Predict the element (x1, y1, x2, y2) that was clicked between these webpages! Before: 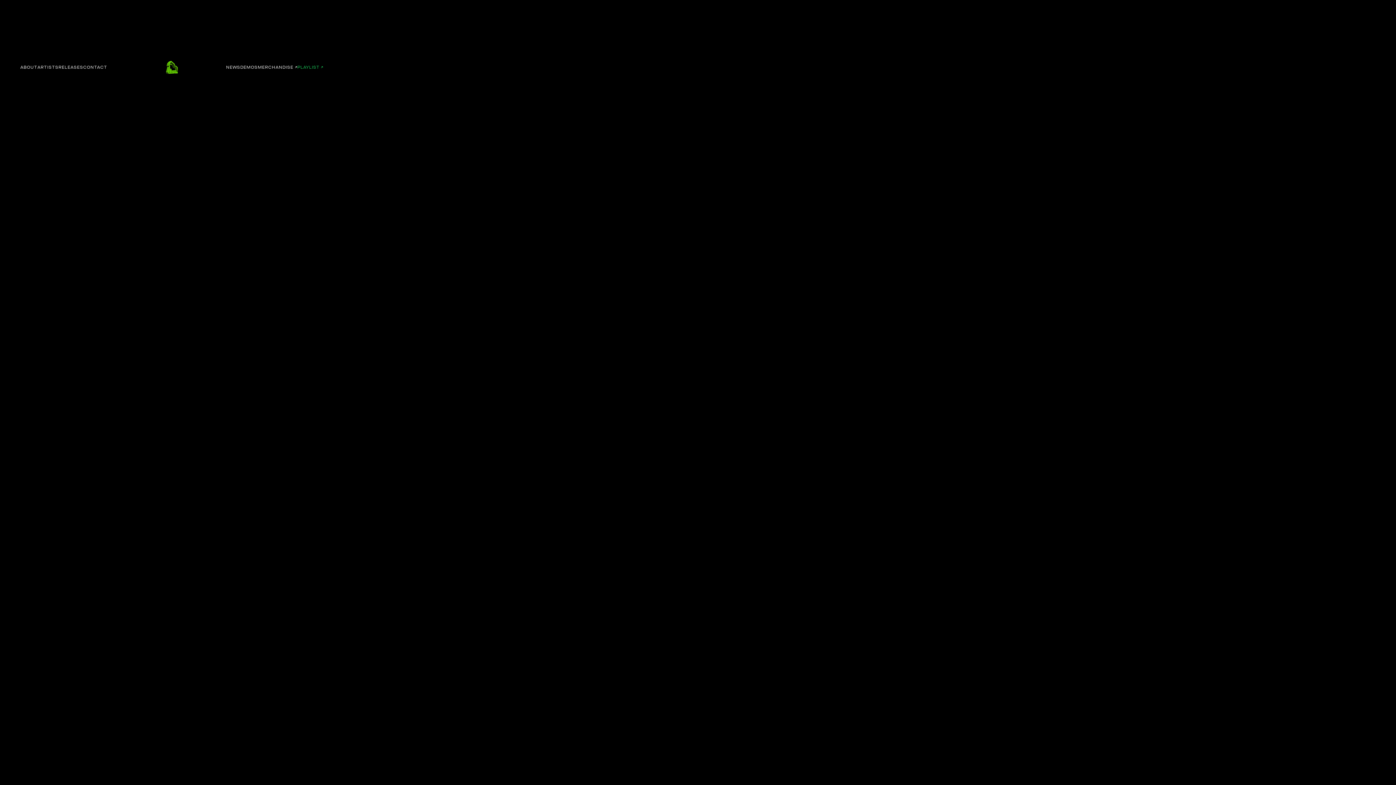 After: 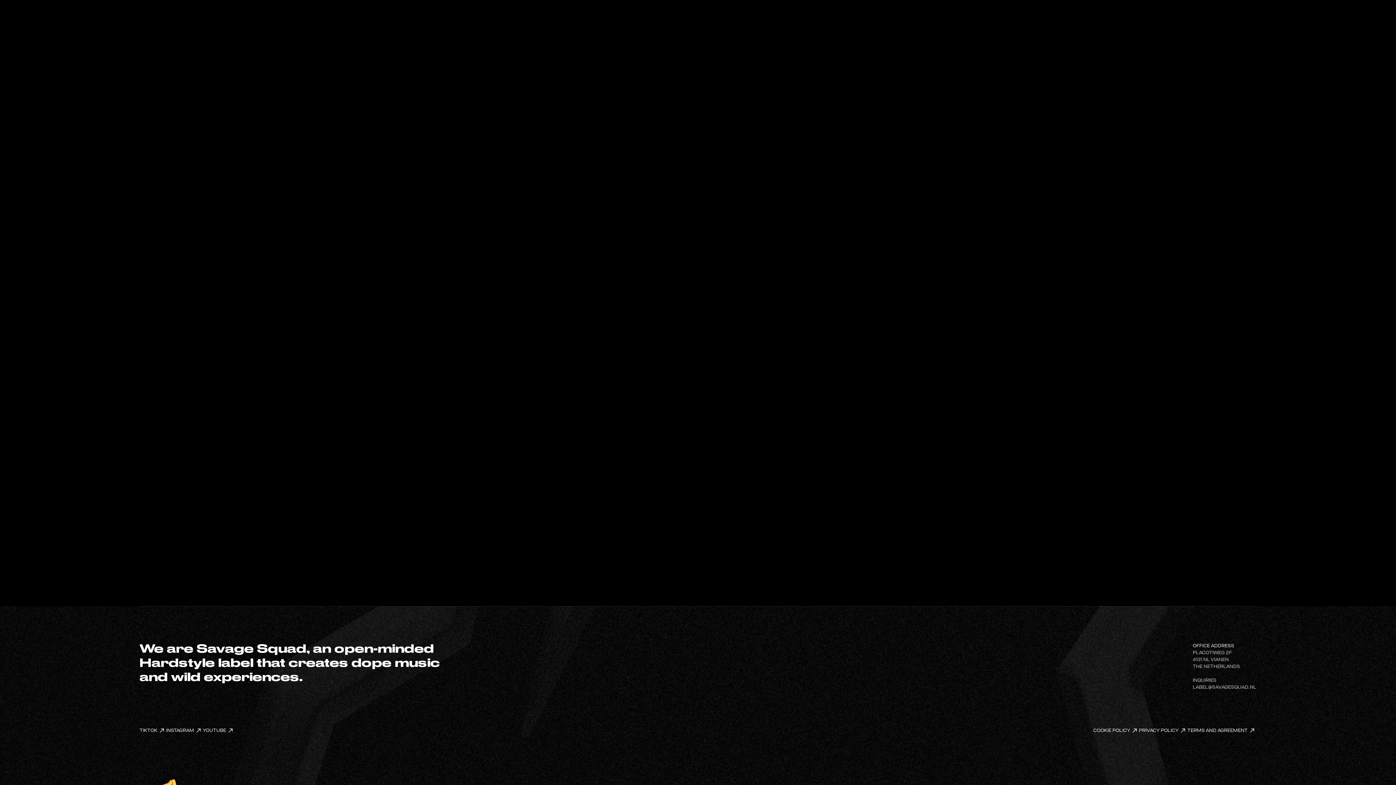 Action: label: MERCHANDISE ↗ bbox: (257, 64, 297, 69)